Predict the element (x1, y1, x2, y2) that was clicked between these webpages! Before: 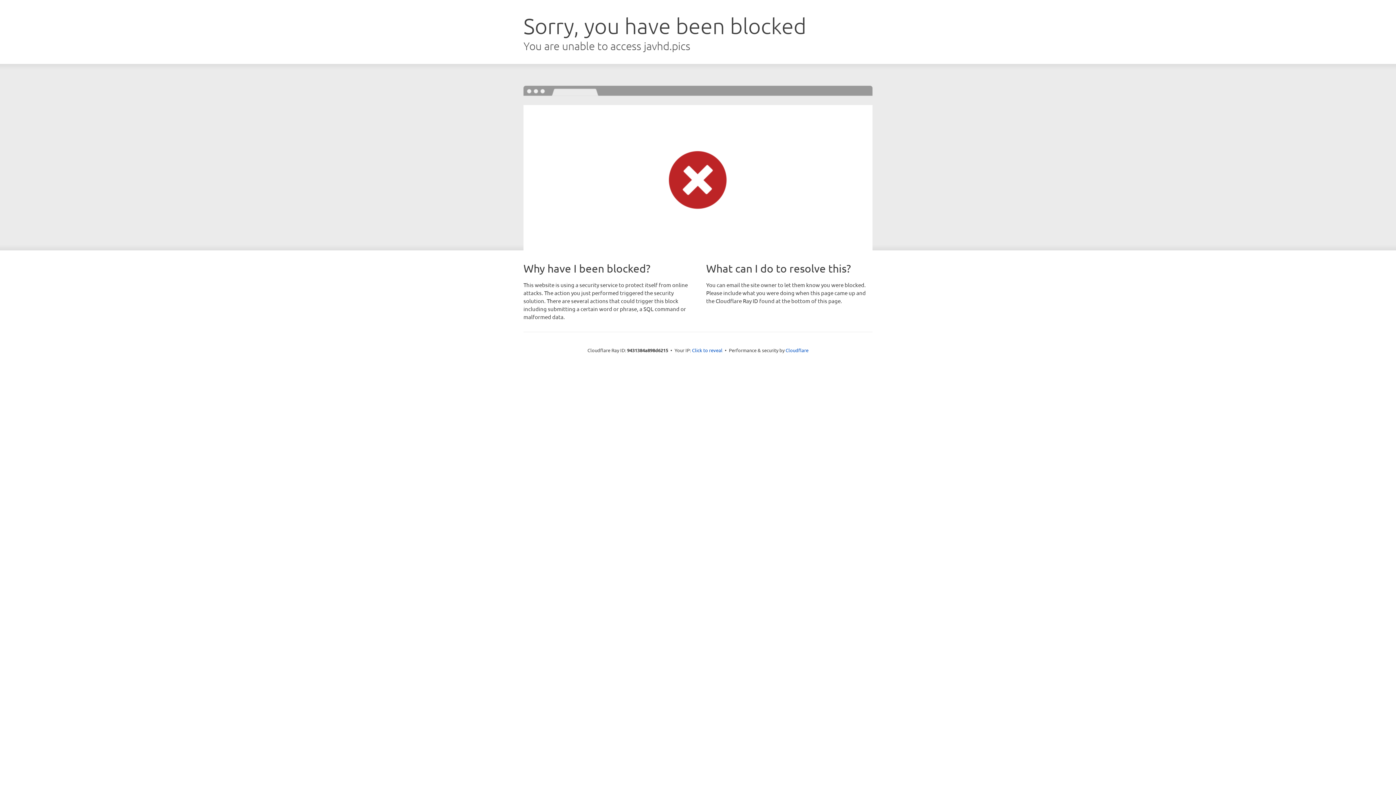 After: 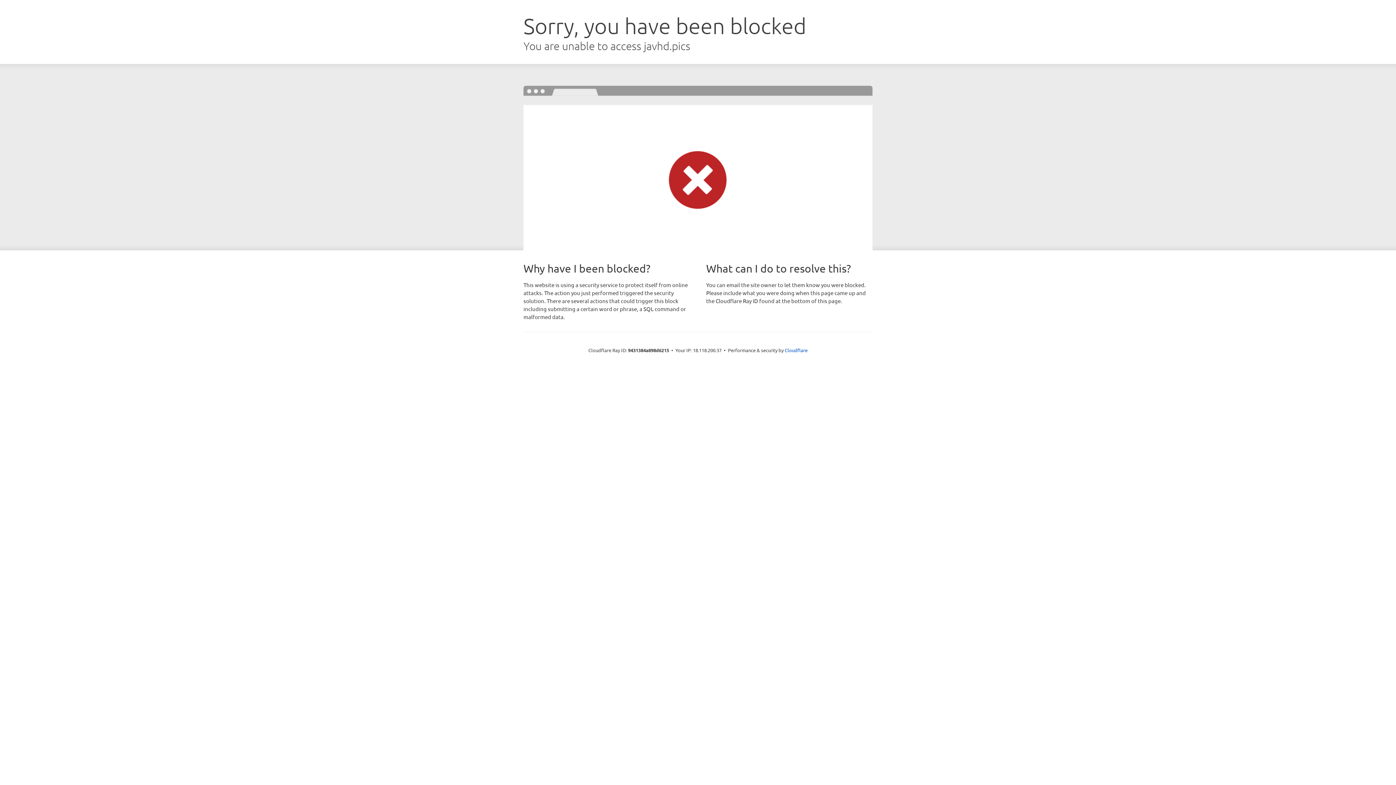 Action: bbox: (692, 346, 722, 353) label: Click to reveal